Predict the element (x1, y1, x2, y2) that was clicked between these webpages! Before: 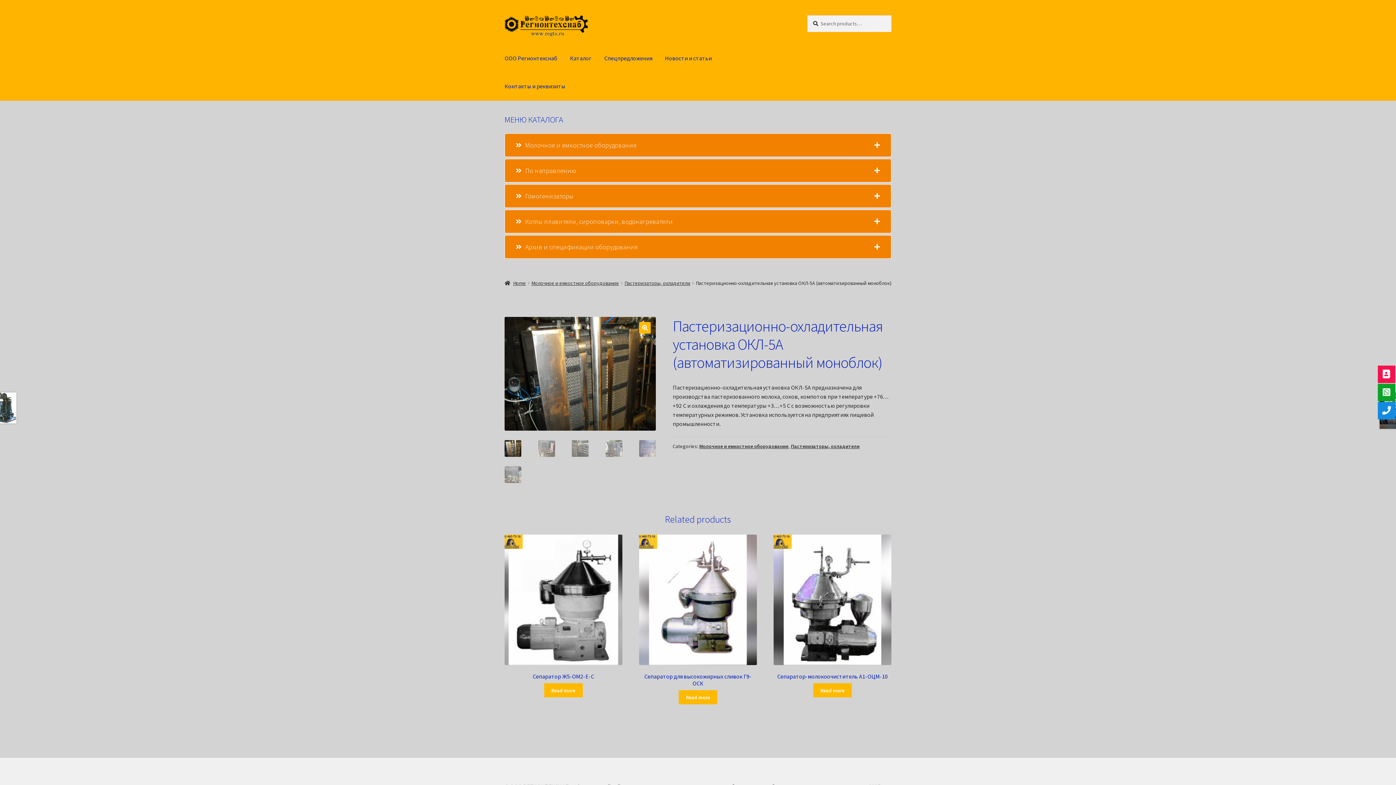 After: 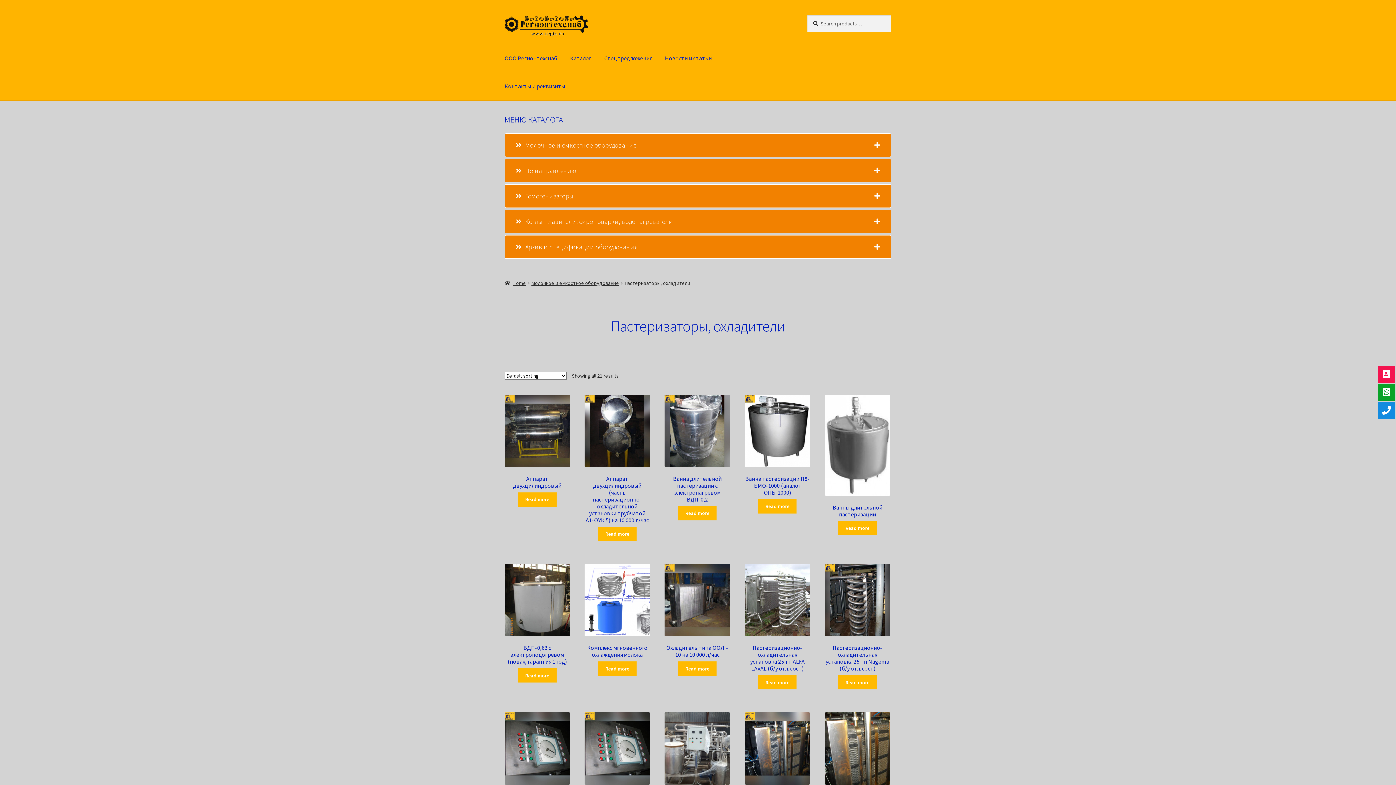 Action: label: Пастеризаторы, охладители bbox: (624, 280, 690, 286)